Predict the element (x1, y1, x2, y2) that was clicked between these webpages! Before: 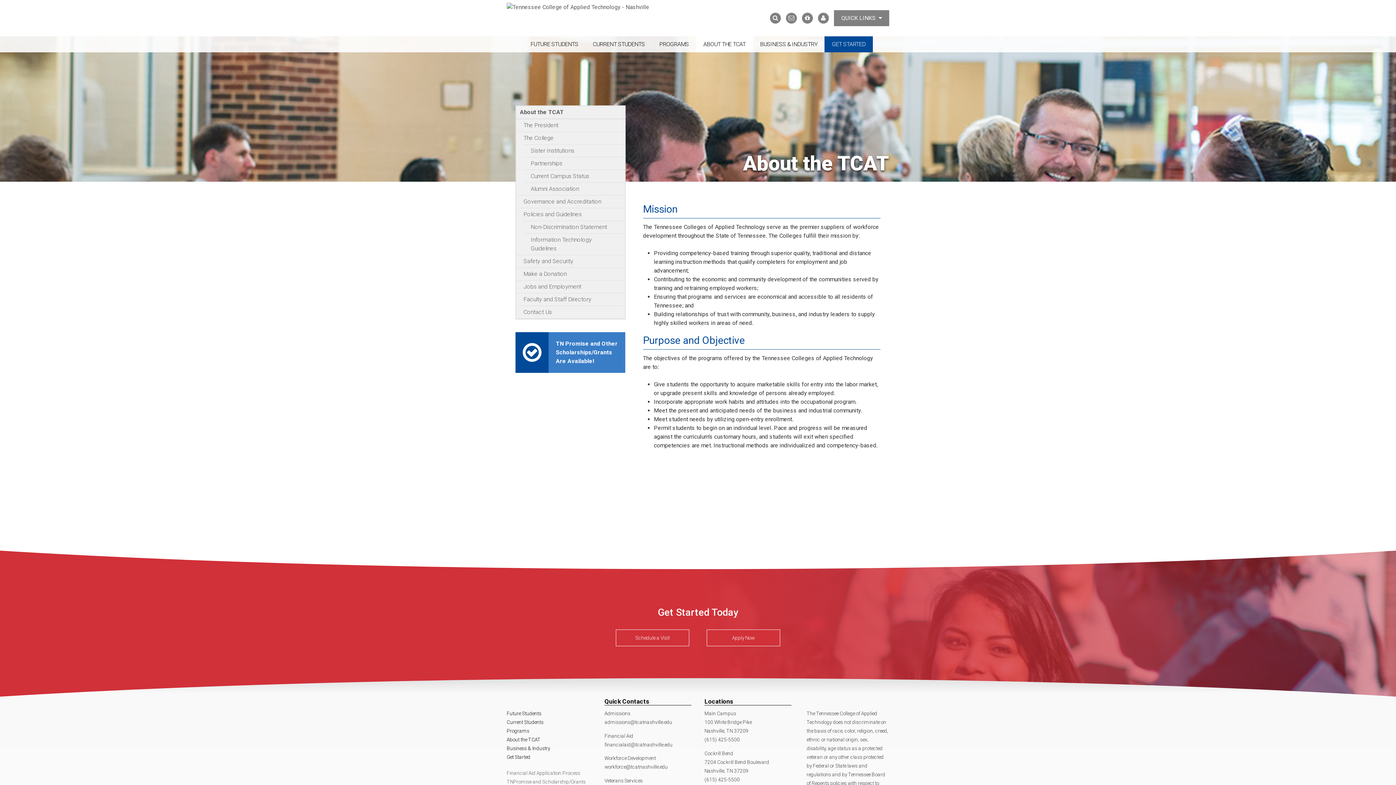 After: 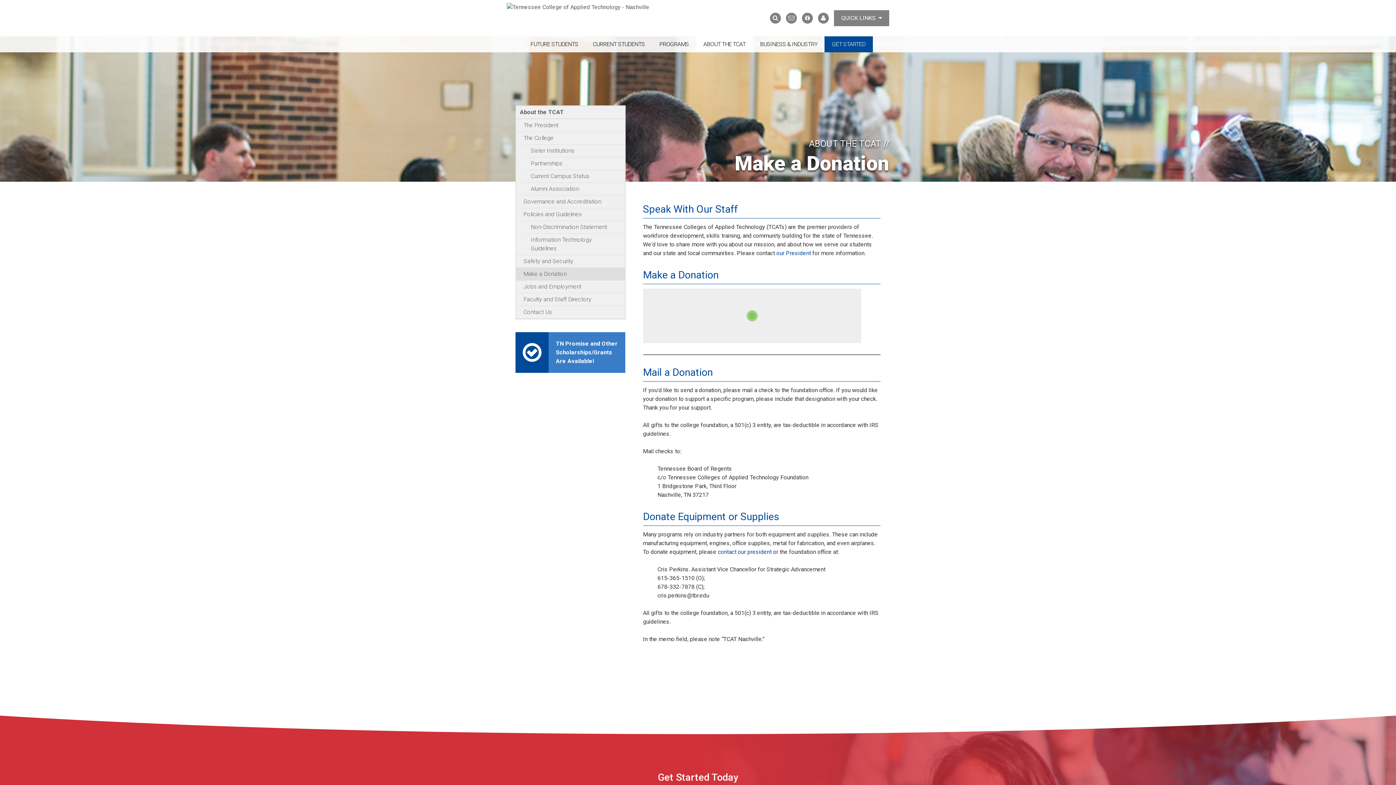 Action: bbox: (516, 268, 624, 280) label: Make a Donation